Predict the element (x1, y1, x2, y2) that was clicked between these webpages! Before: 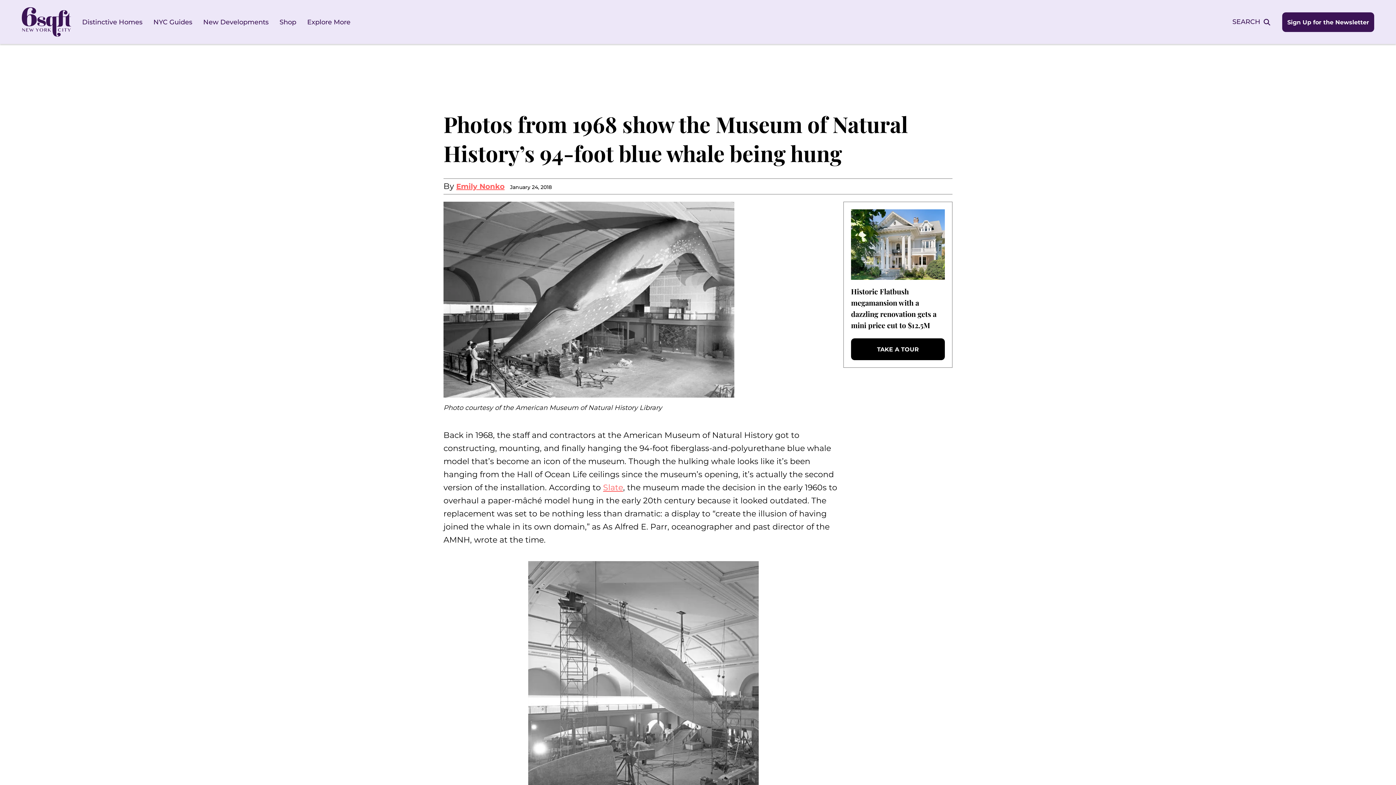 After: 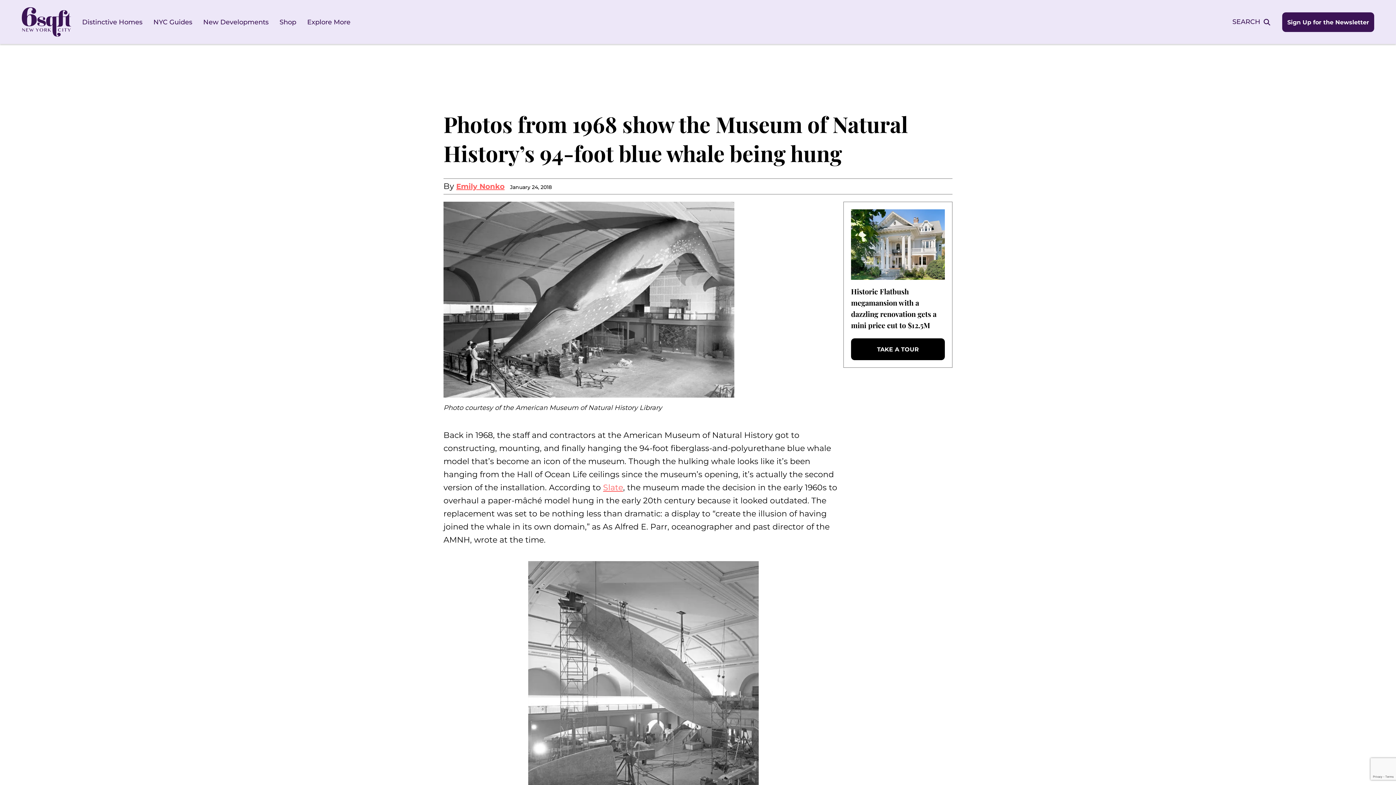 Action: label: Sign Up for the Newsletter bbox: (1282, 12, 1374, 31)